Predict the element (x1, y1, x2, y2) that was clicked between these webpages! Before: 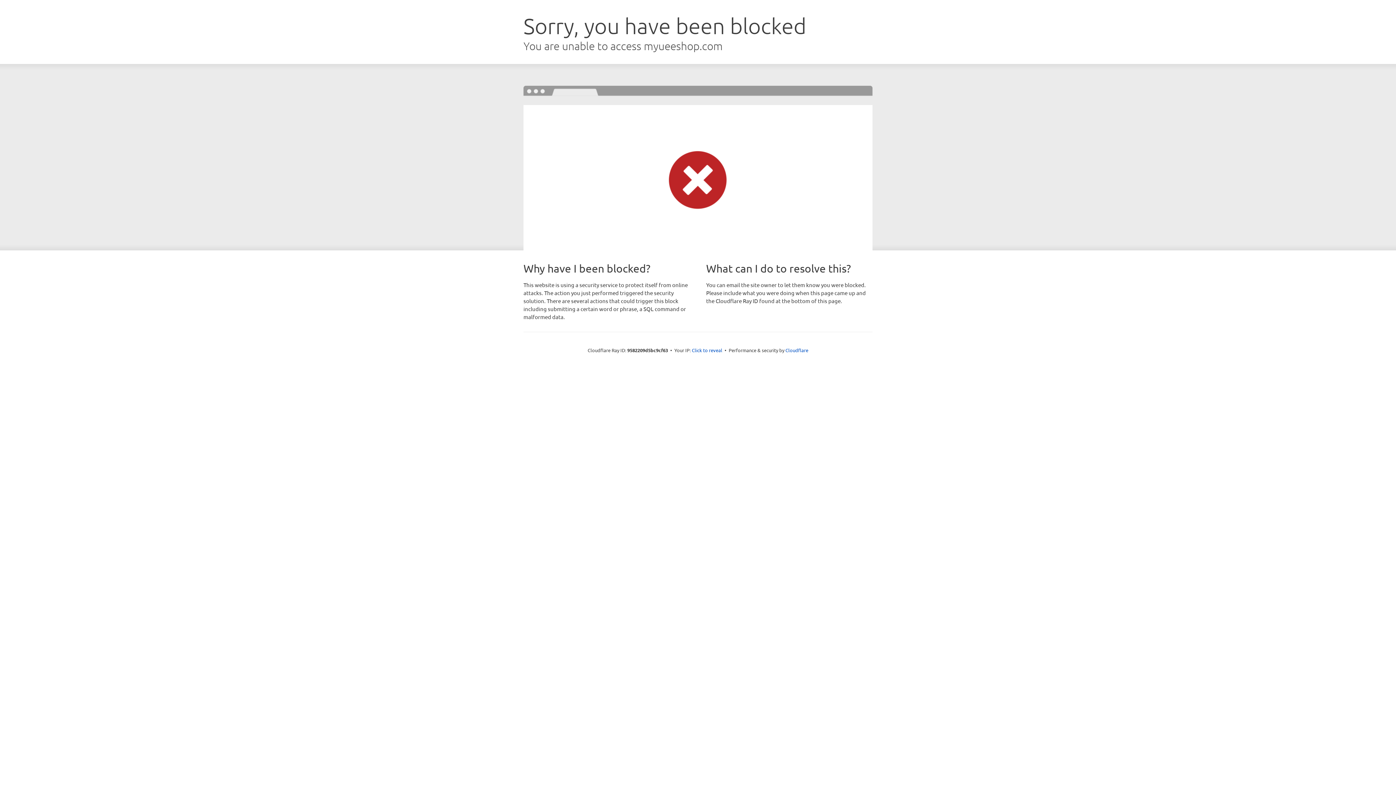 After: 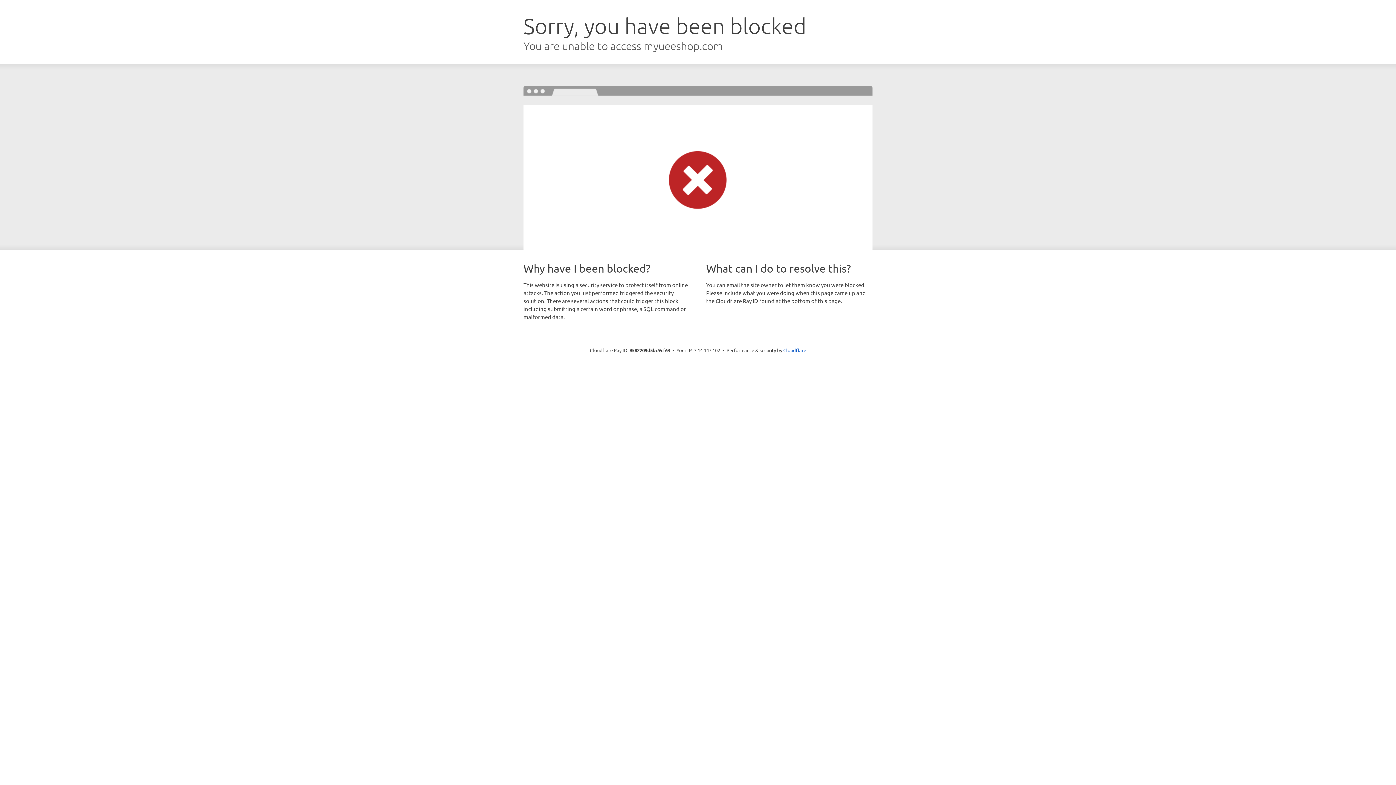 Action: bbox: (692, 346, 722, 353) label: Click to reveal